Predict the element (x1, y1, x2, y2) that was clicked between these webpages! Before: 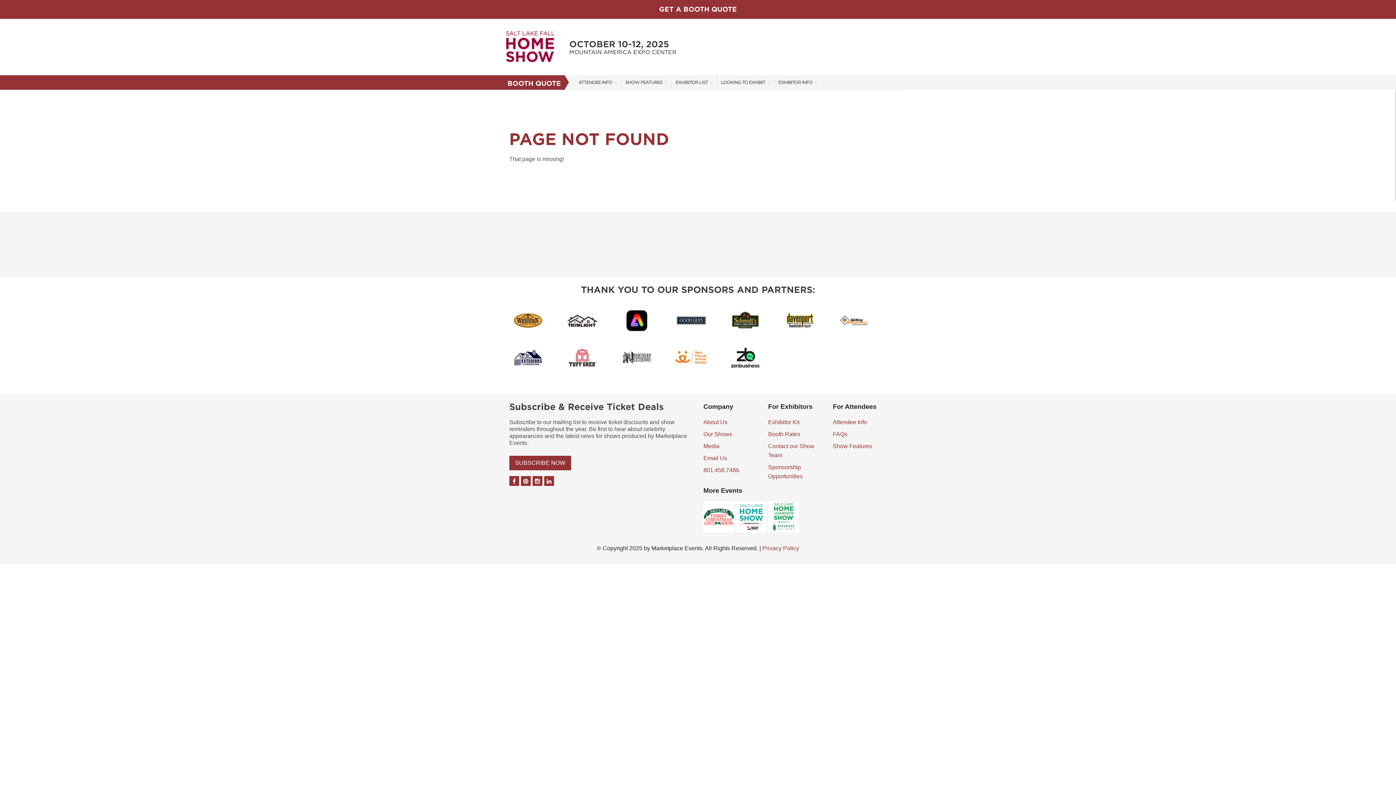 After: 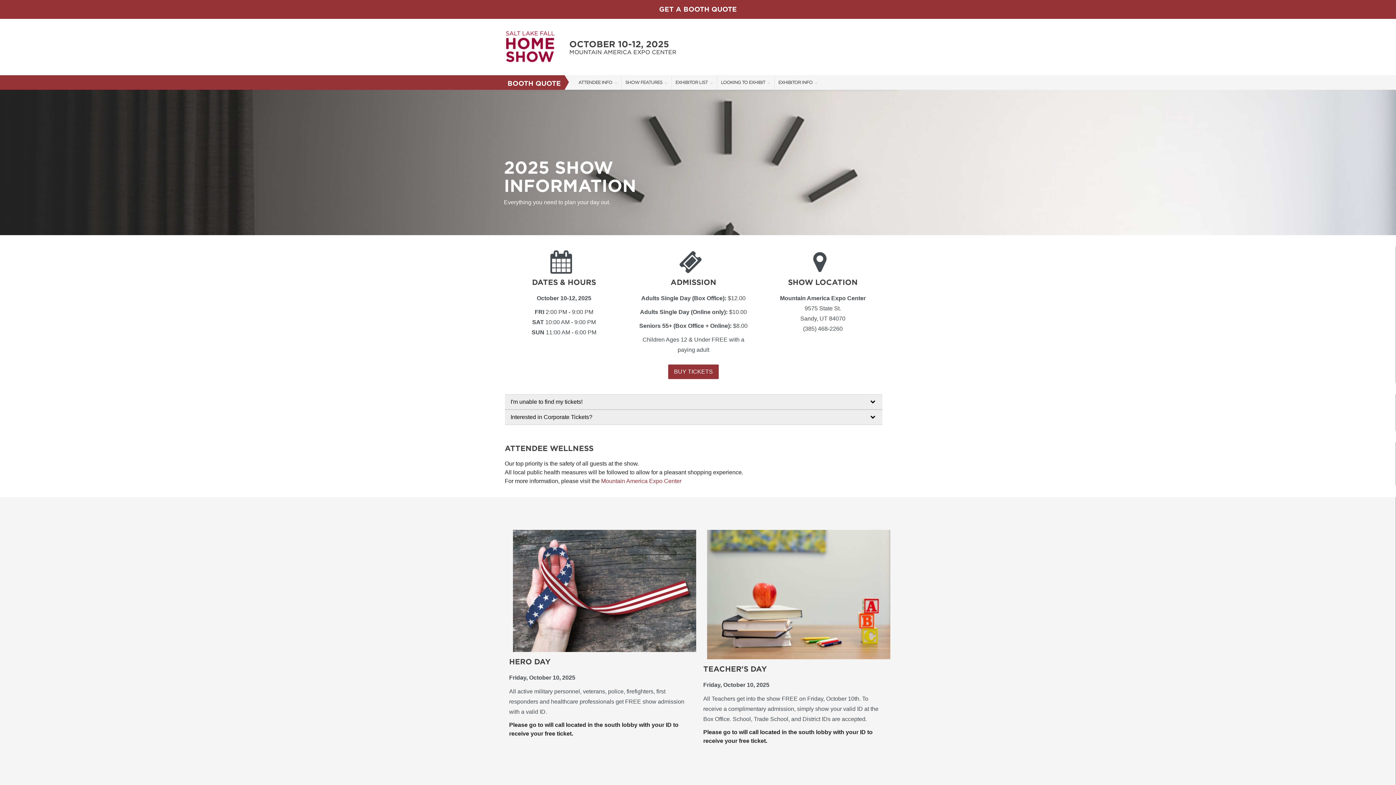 Action: bbox: (833, 419, 867, 425) label: Attendee Info